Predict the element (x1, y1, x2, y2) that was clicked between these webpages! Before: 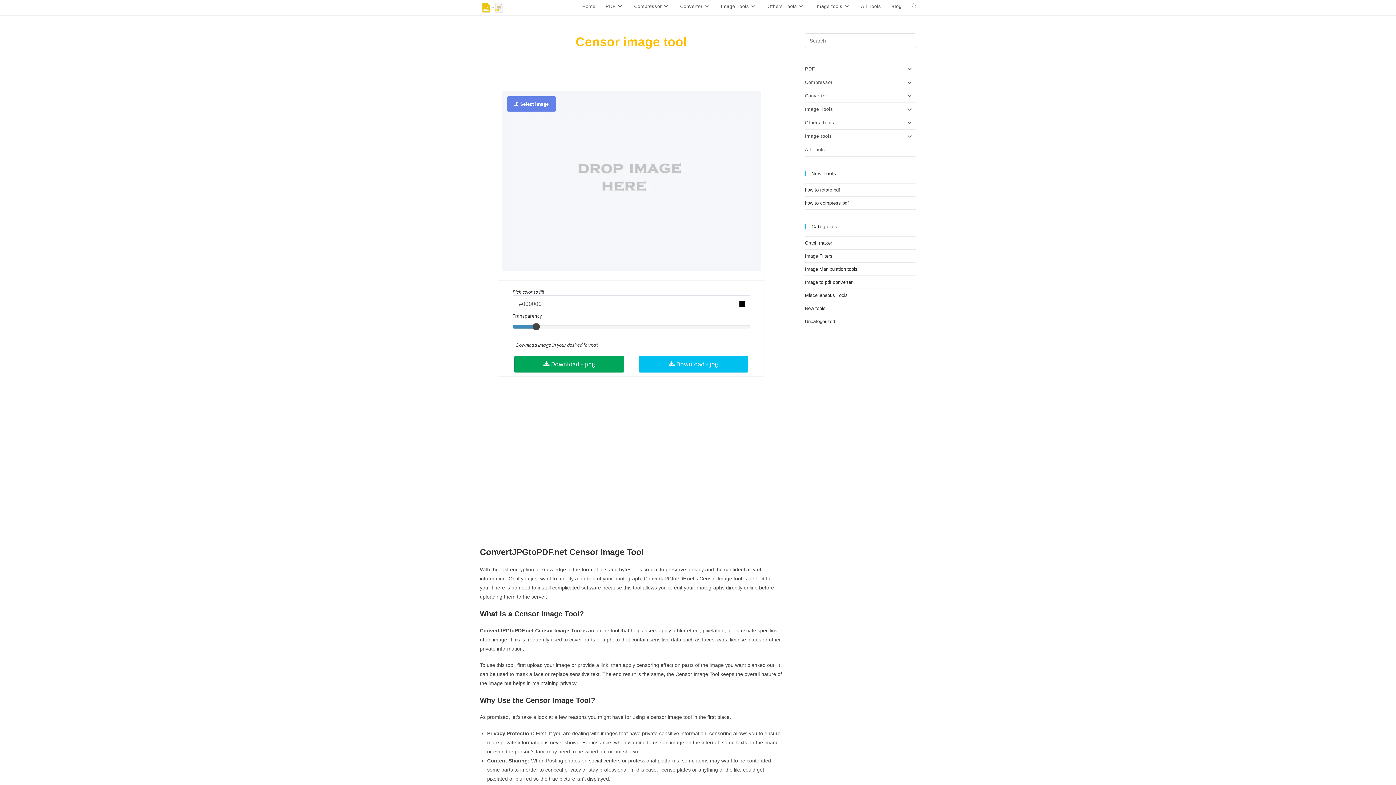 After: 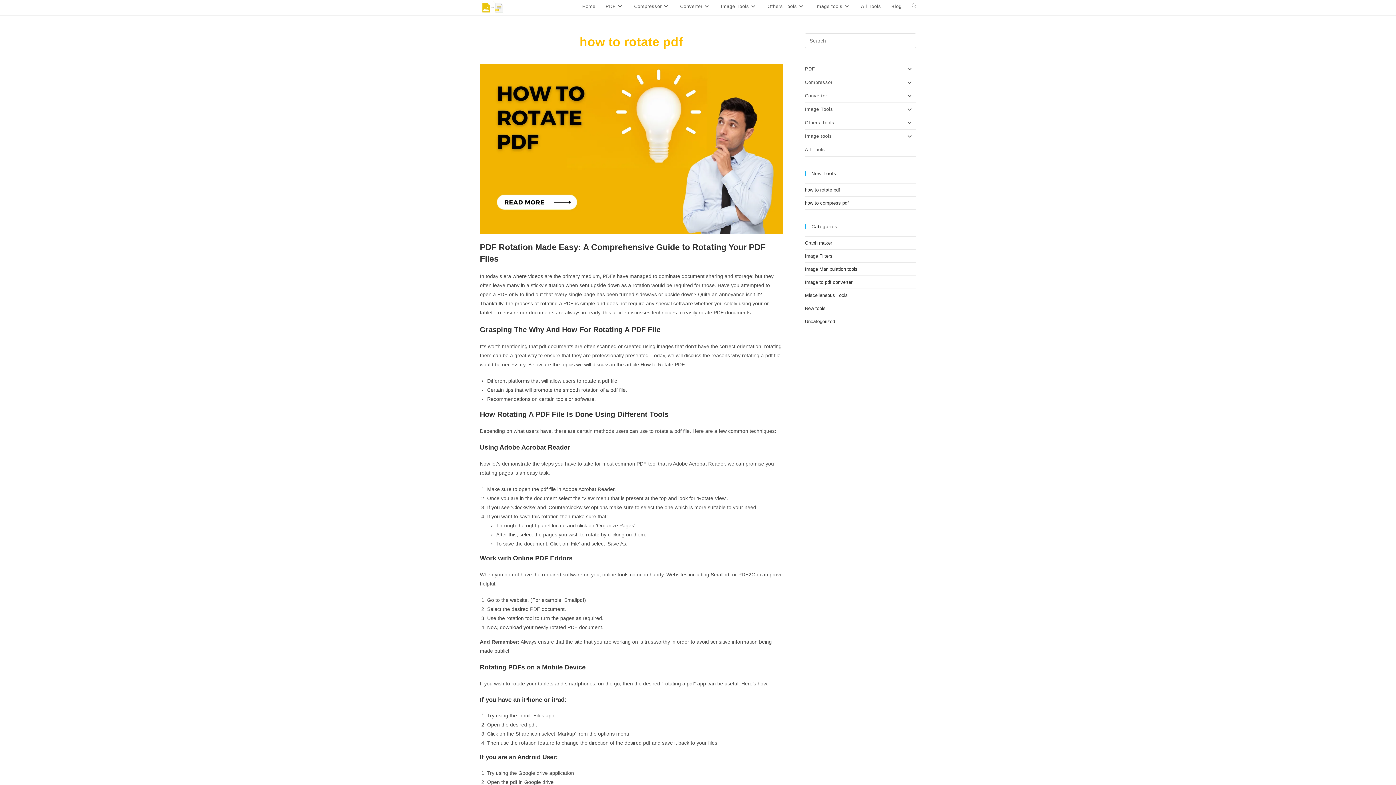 Action: bbox: (805, 187, 840, 192) label: how to rotate pdf